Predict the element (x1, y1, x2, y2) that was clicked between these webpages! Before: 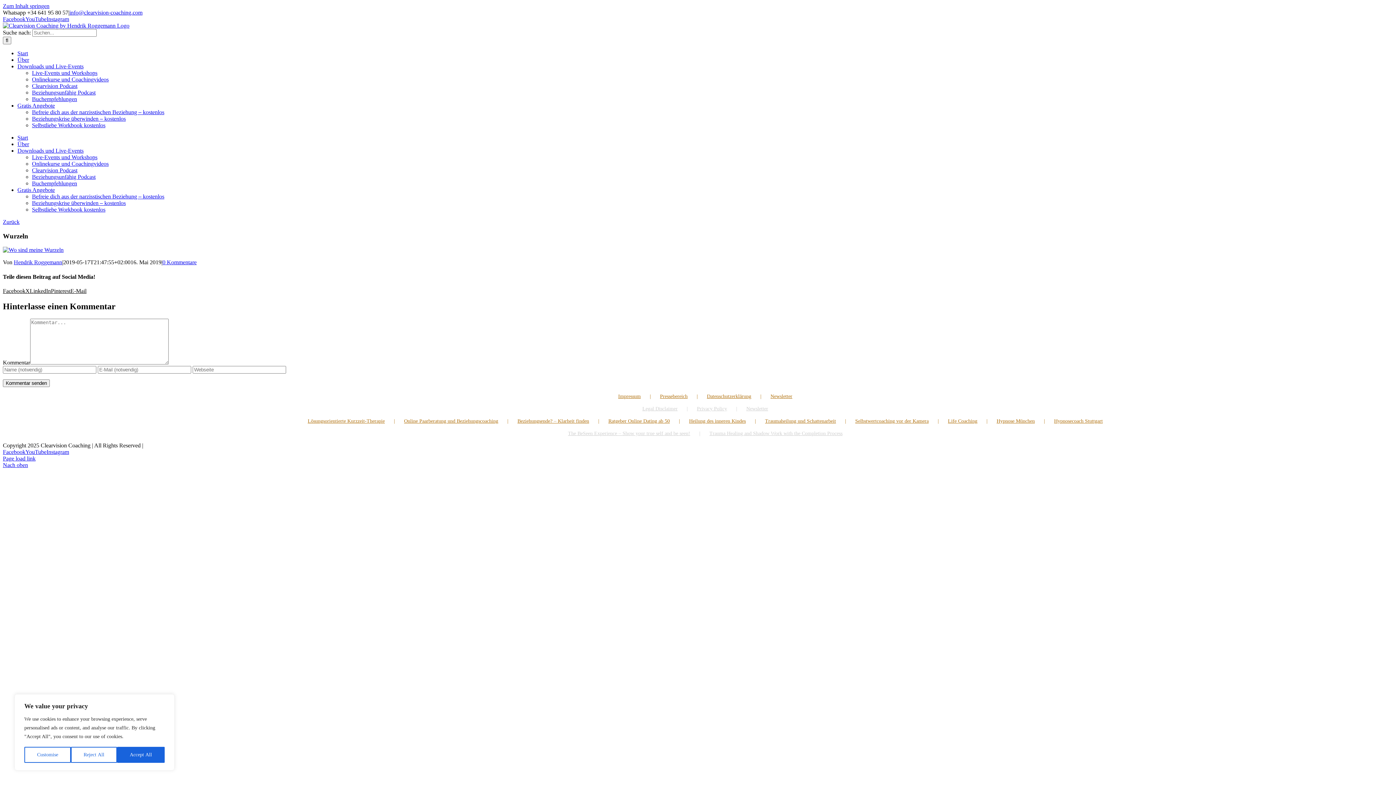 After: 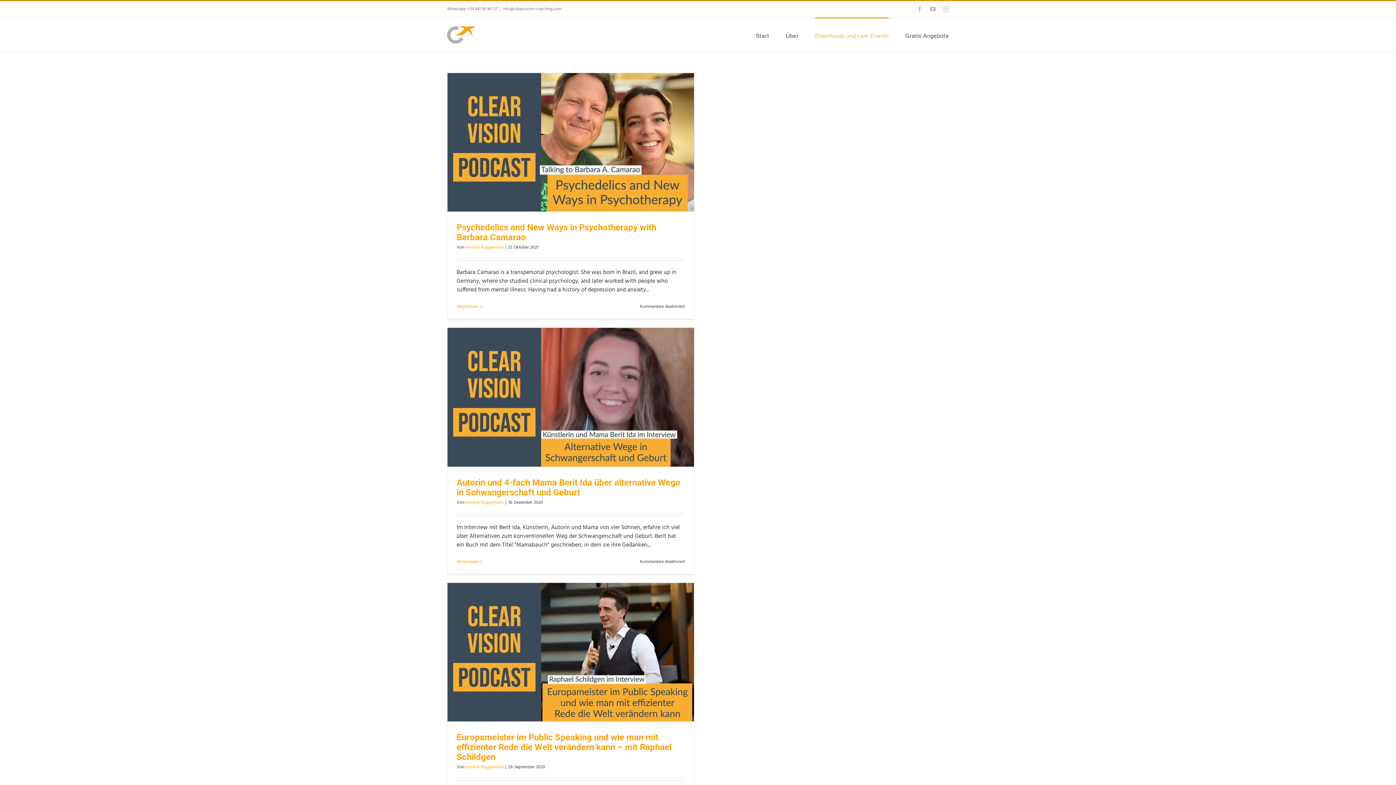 Action: bbox: (32, 82, 77, 89) label: Clearvision Podcast